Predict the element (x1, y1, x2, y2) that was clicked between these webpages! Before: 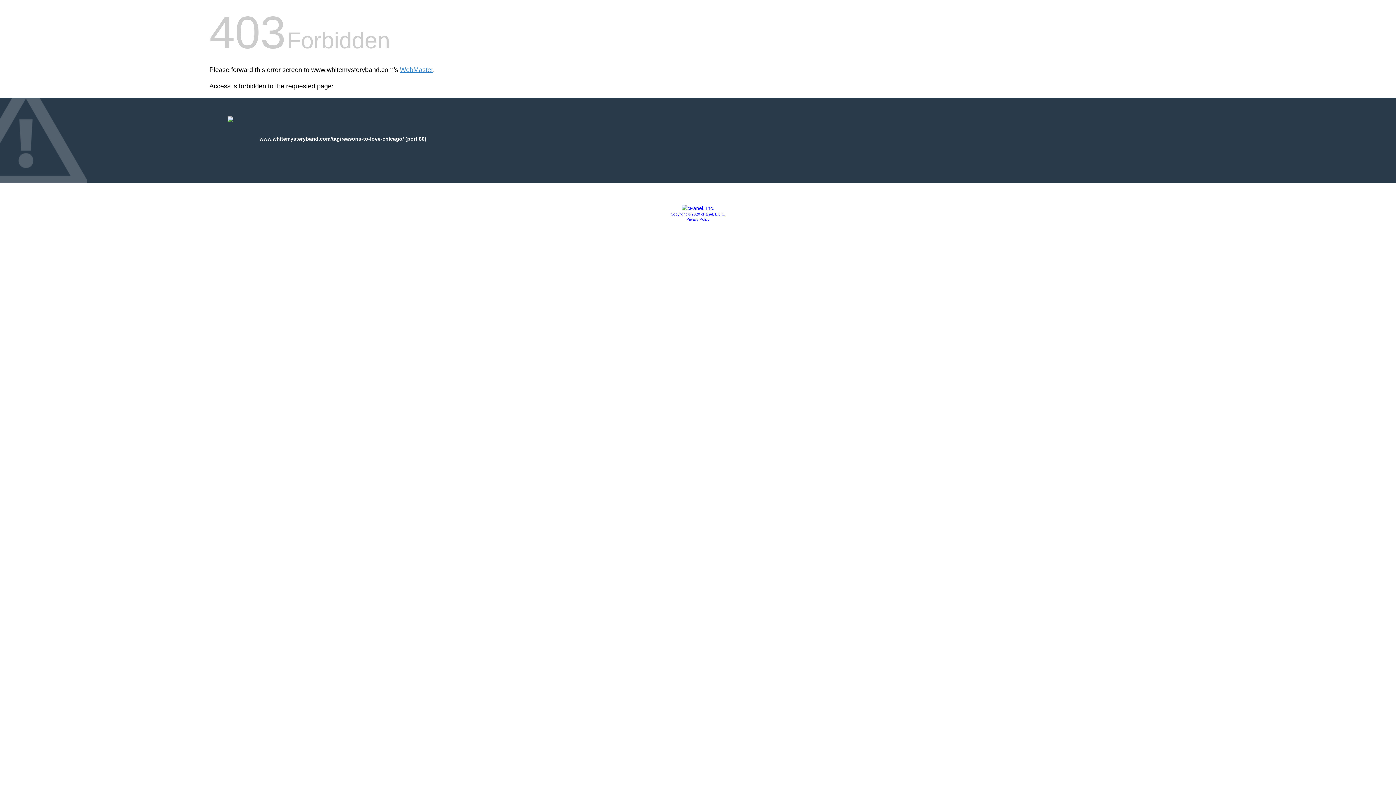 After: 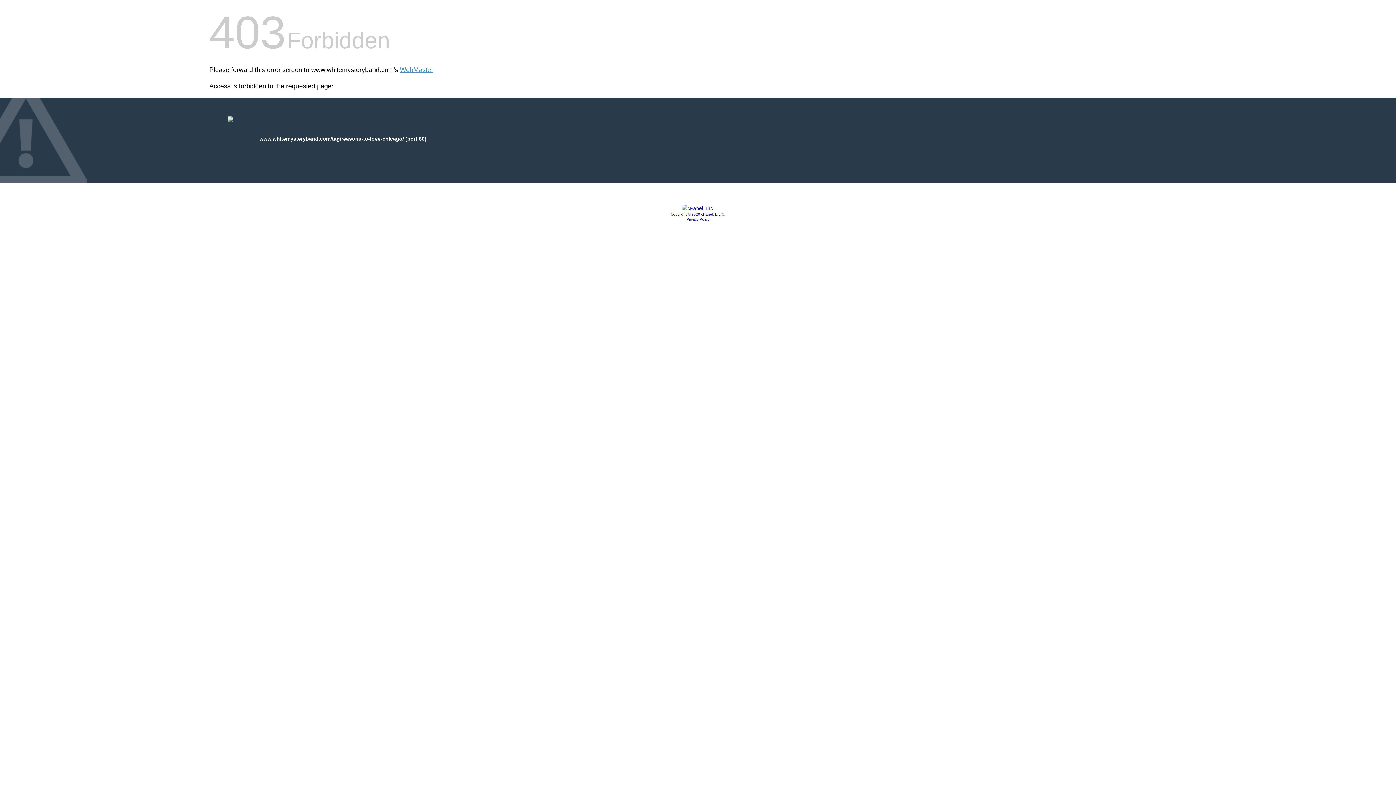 Action: label: Copyright © 2020 cPanel, L.L.C. bbox: (670, 212, 725, 216)